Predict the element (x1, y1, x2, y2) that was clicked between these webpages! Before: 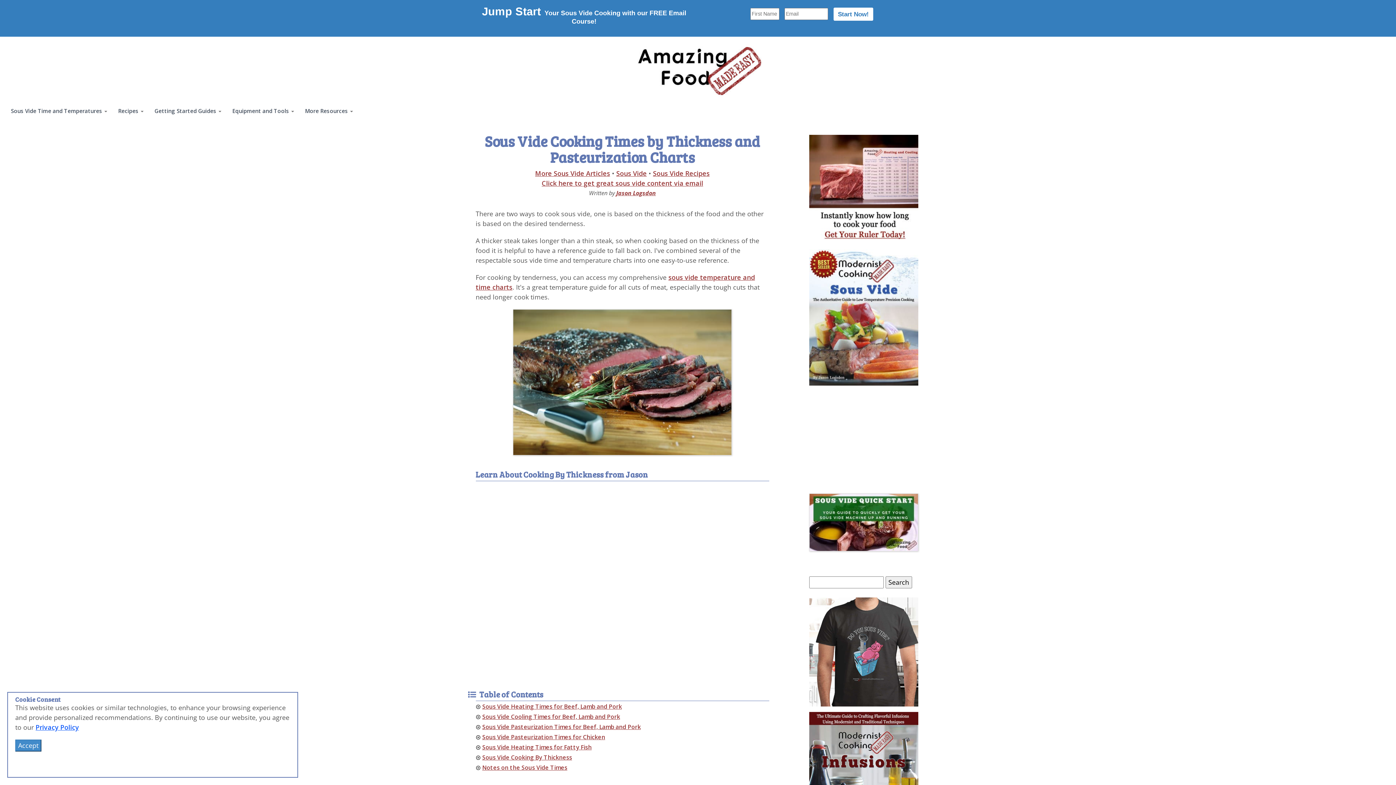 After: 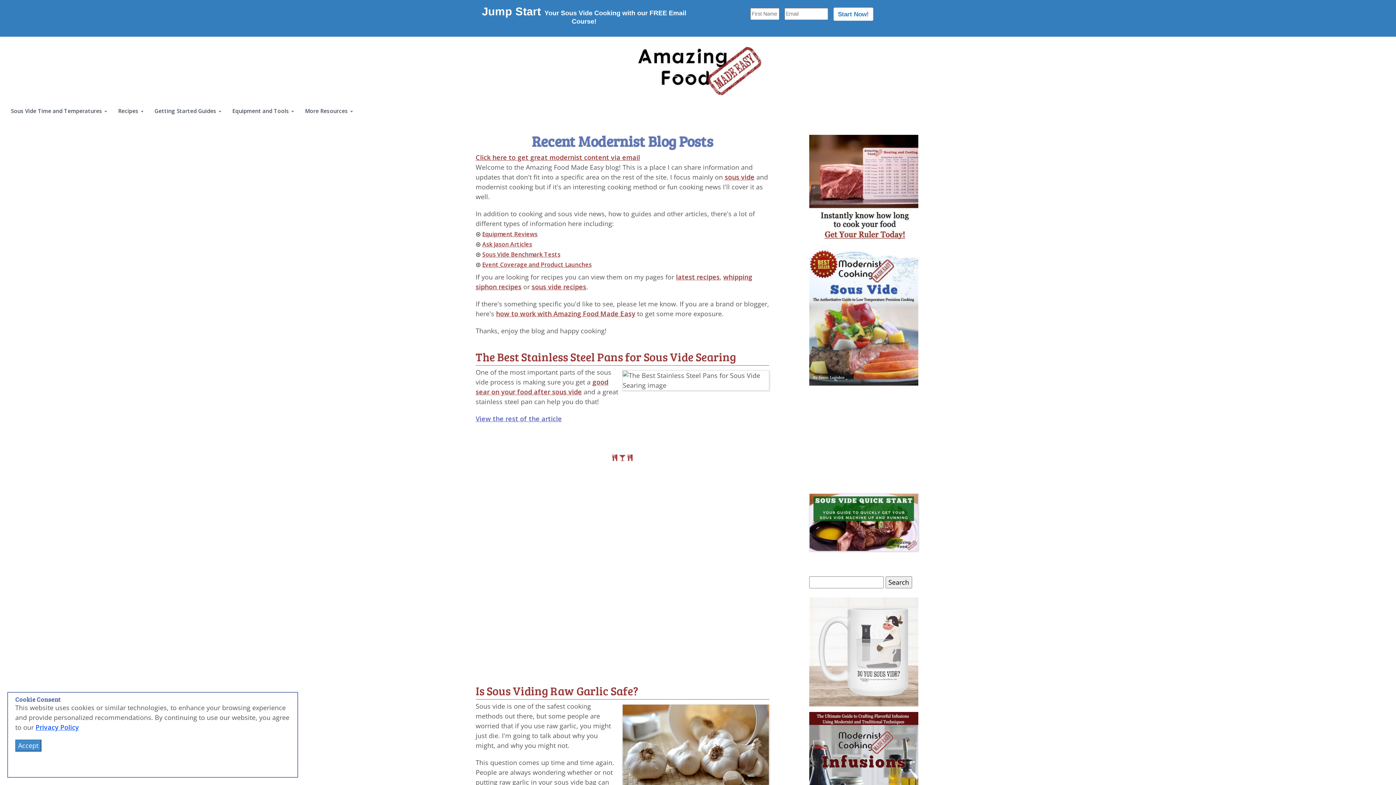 Action: label: More Sous Vide Articles bbox: (535, 169, 610, 177)